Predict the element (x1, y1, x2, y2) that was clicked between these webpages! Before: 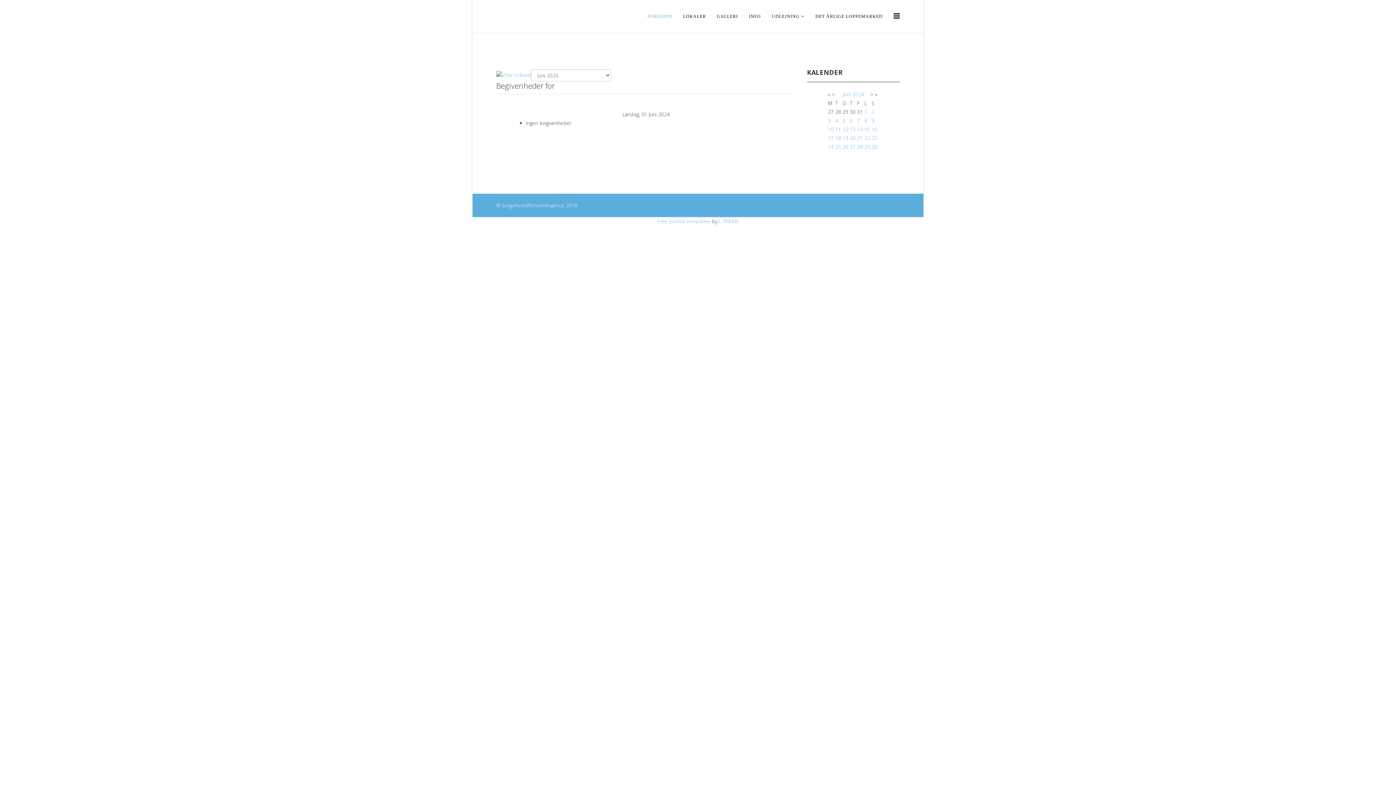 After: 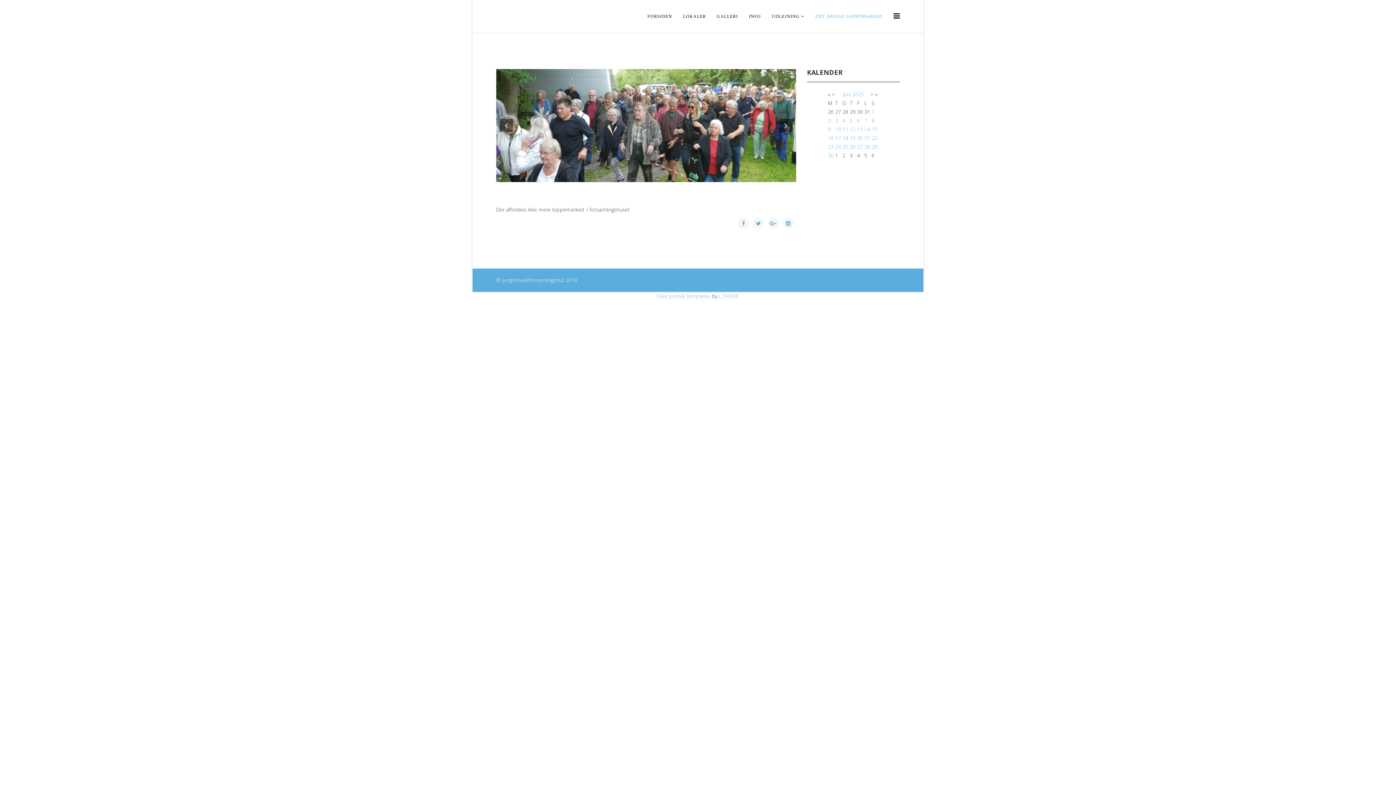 Action: label: DET ÅRLIGE LOPPEMARKED bbox: (810, 0, 888, 32)